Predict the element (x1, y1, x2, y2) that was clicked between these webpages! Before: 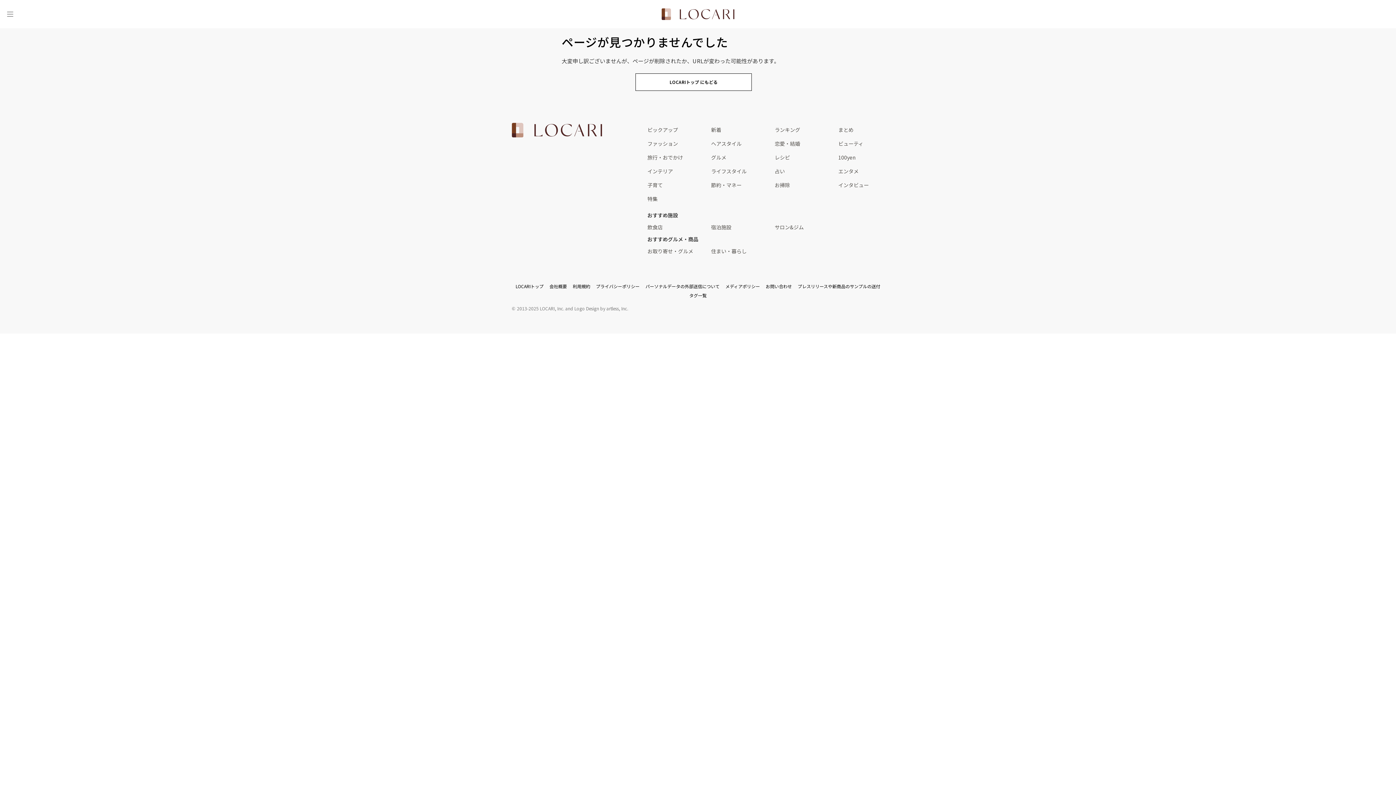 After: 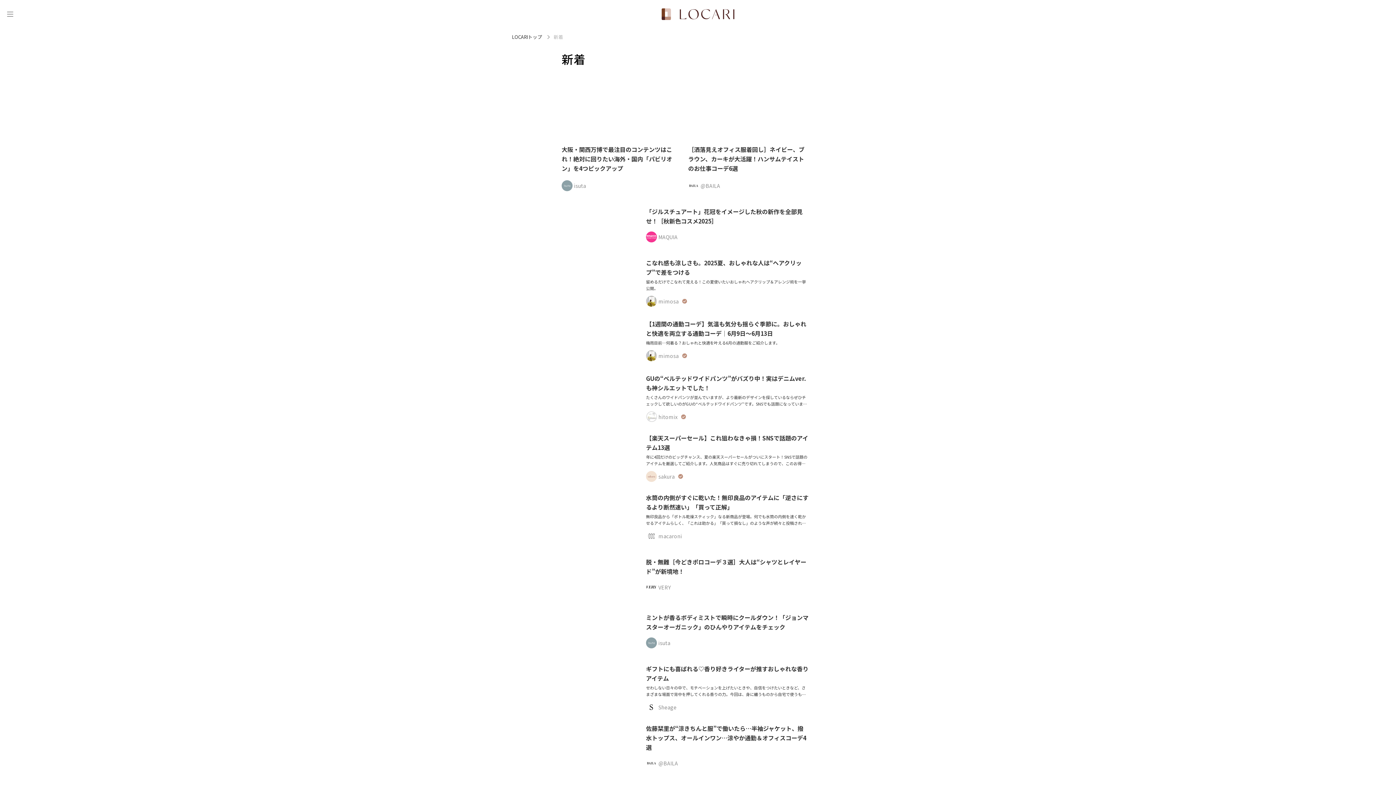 Action: bbox: (711, 122, 774, 136) label: 新着